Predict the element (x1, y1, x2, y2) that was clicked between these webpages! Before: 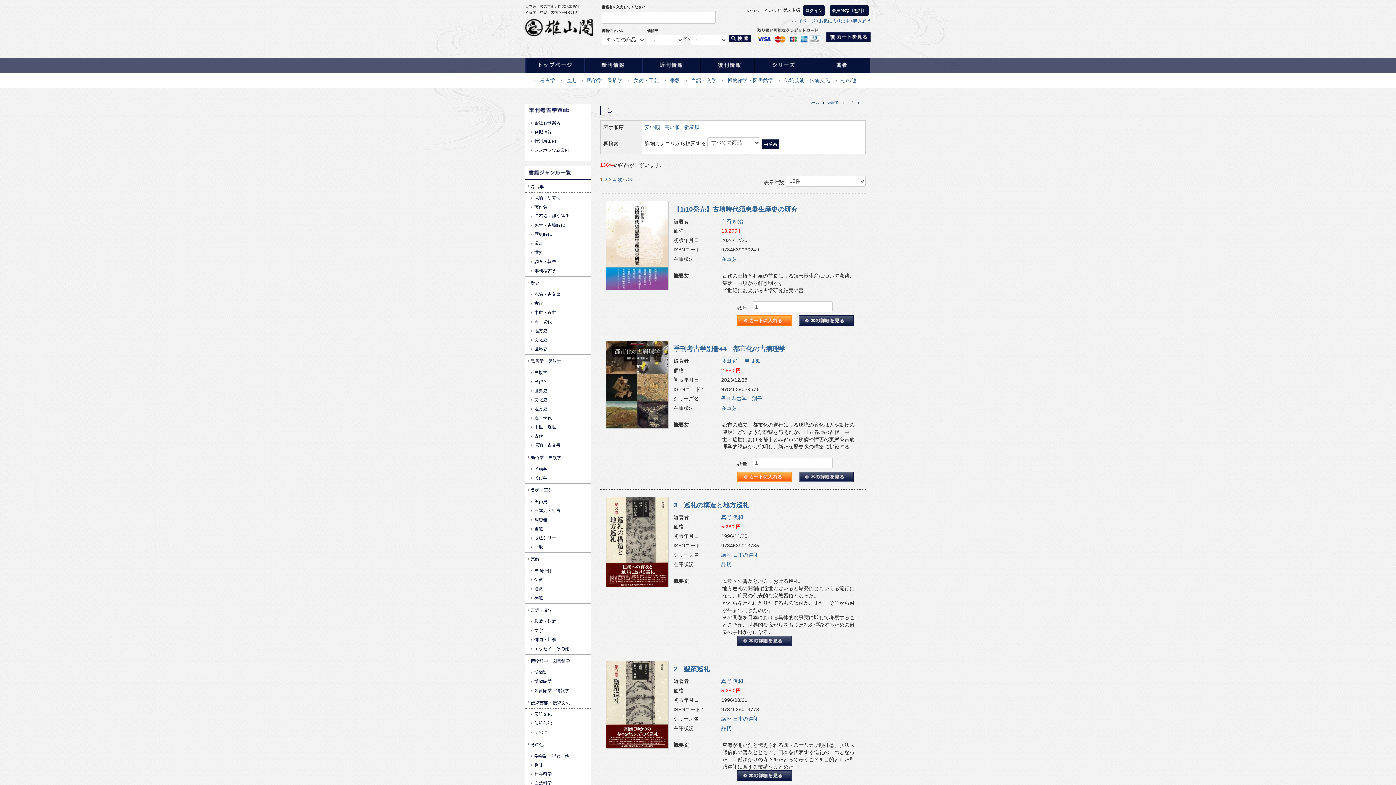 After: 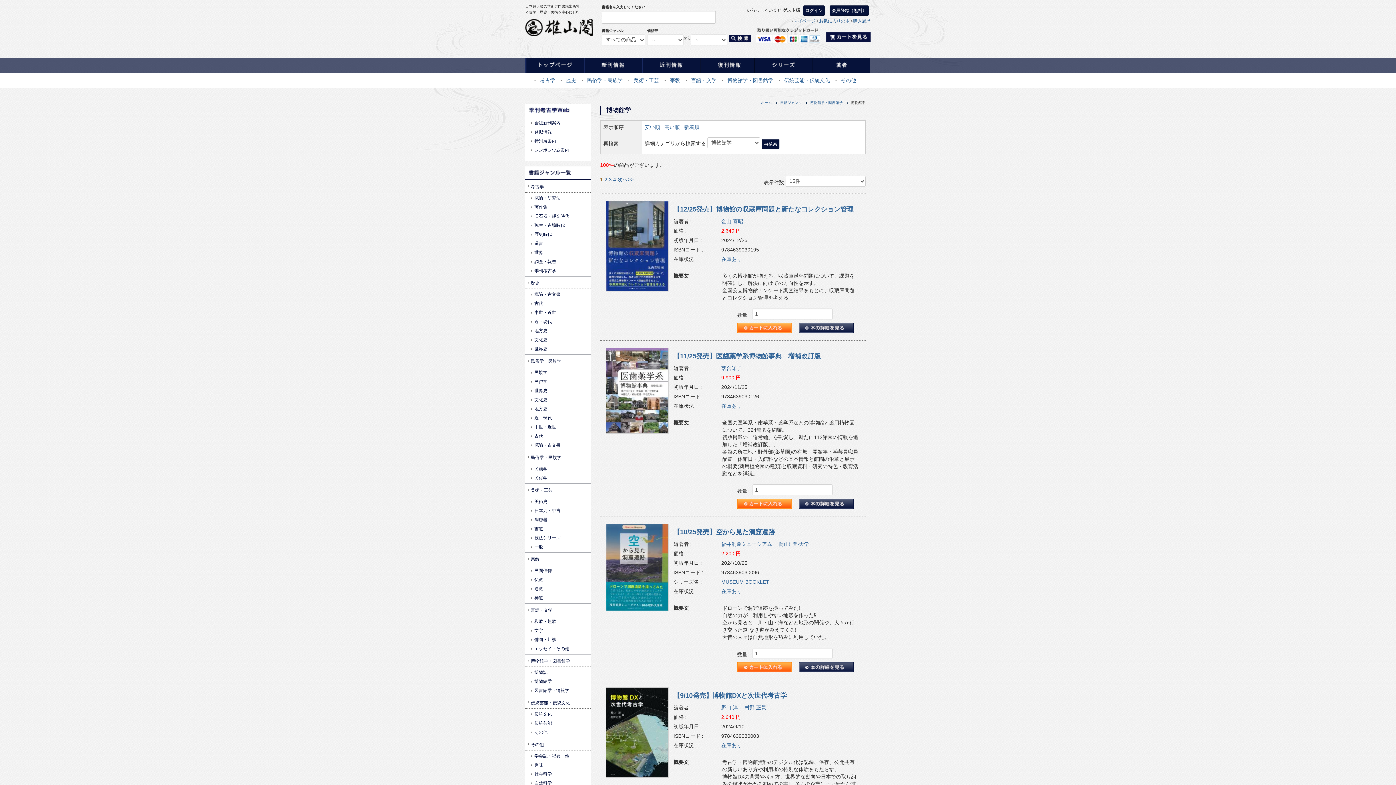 Action: bbox: (534, 679, 552, 684) label: 博物館学